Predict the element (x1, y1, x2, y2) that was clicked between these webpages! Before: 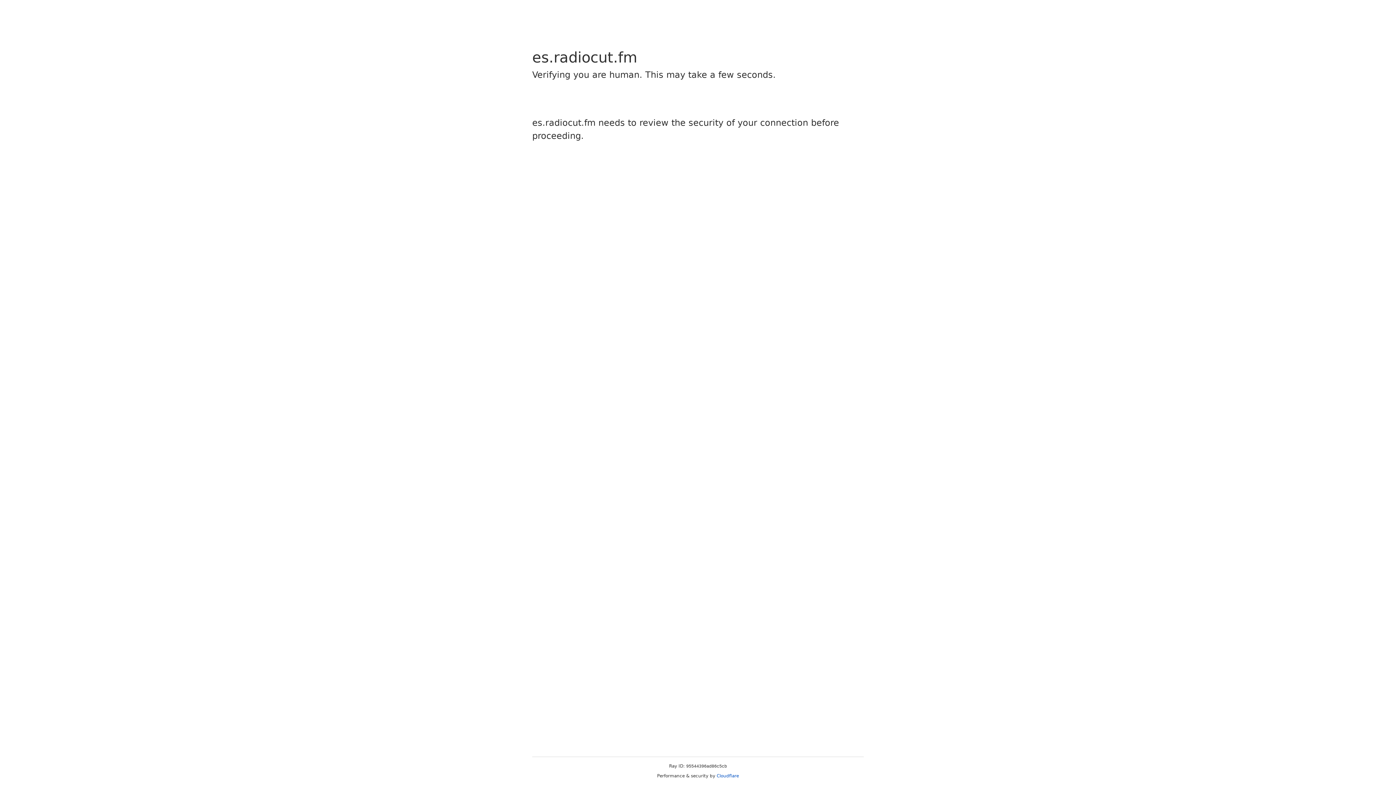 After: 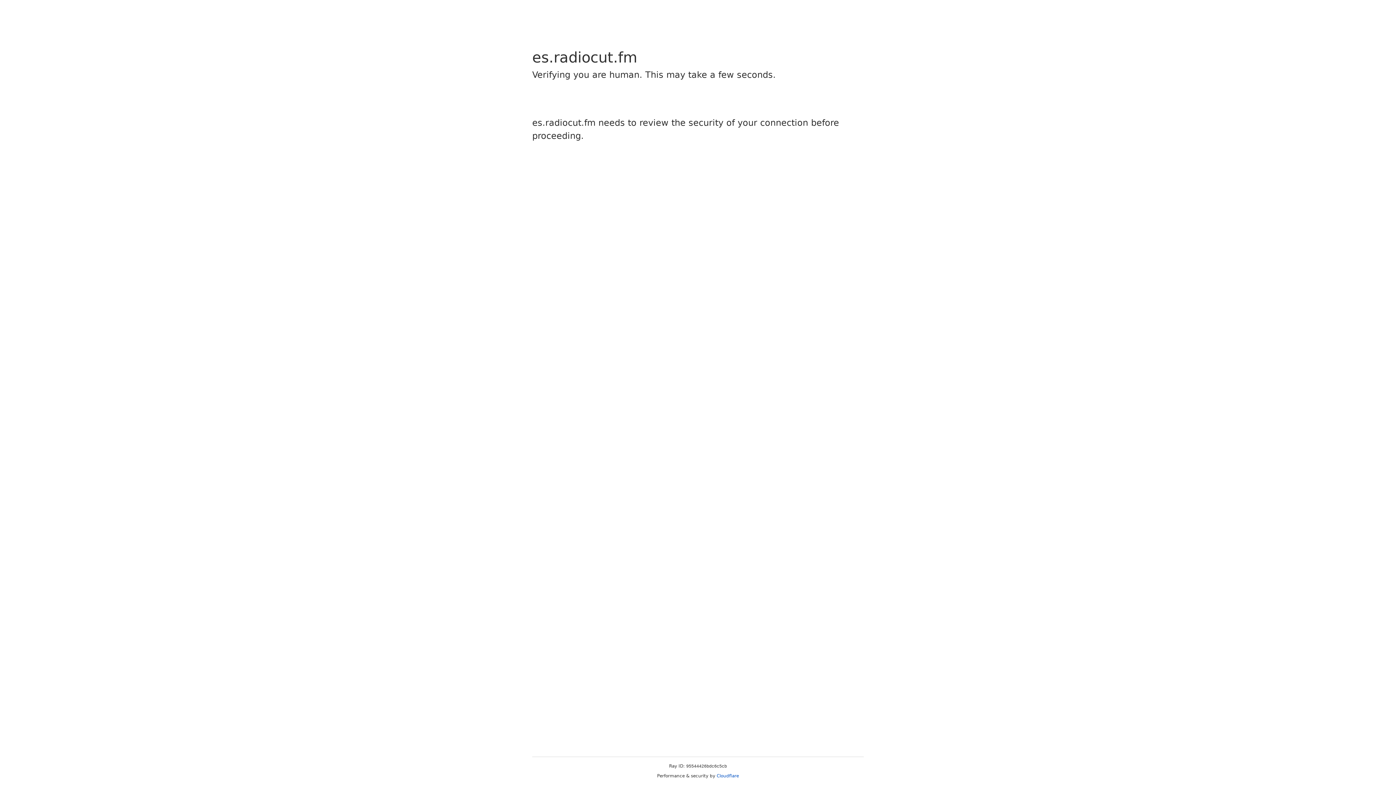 Action: bbox: (716, 773, 739, 778) label: Cloudflare